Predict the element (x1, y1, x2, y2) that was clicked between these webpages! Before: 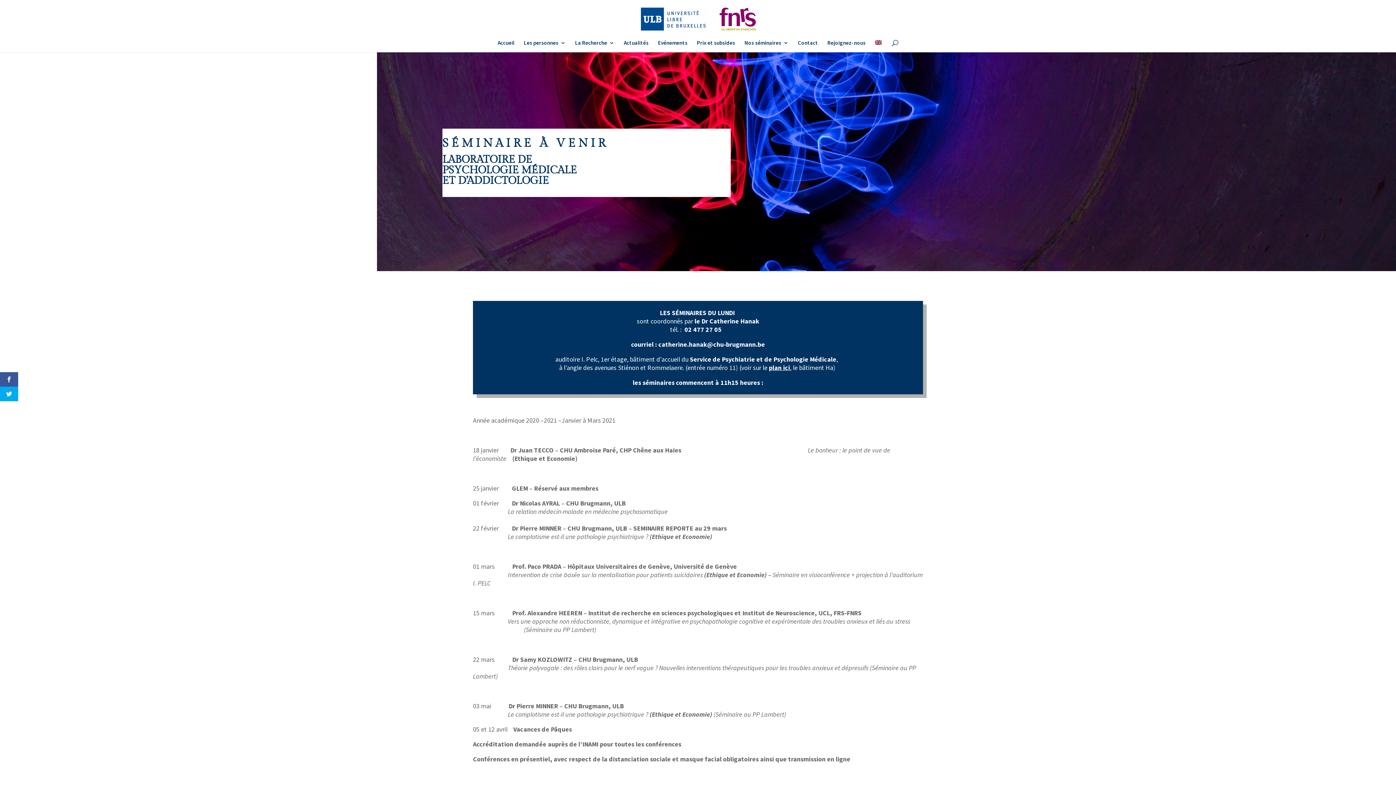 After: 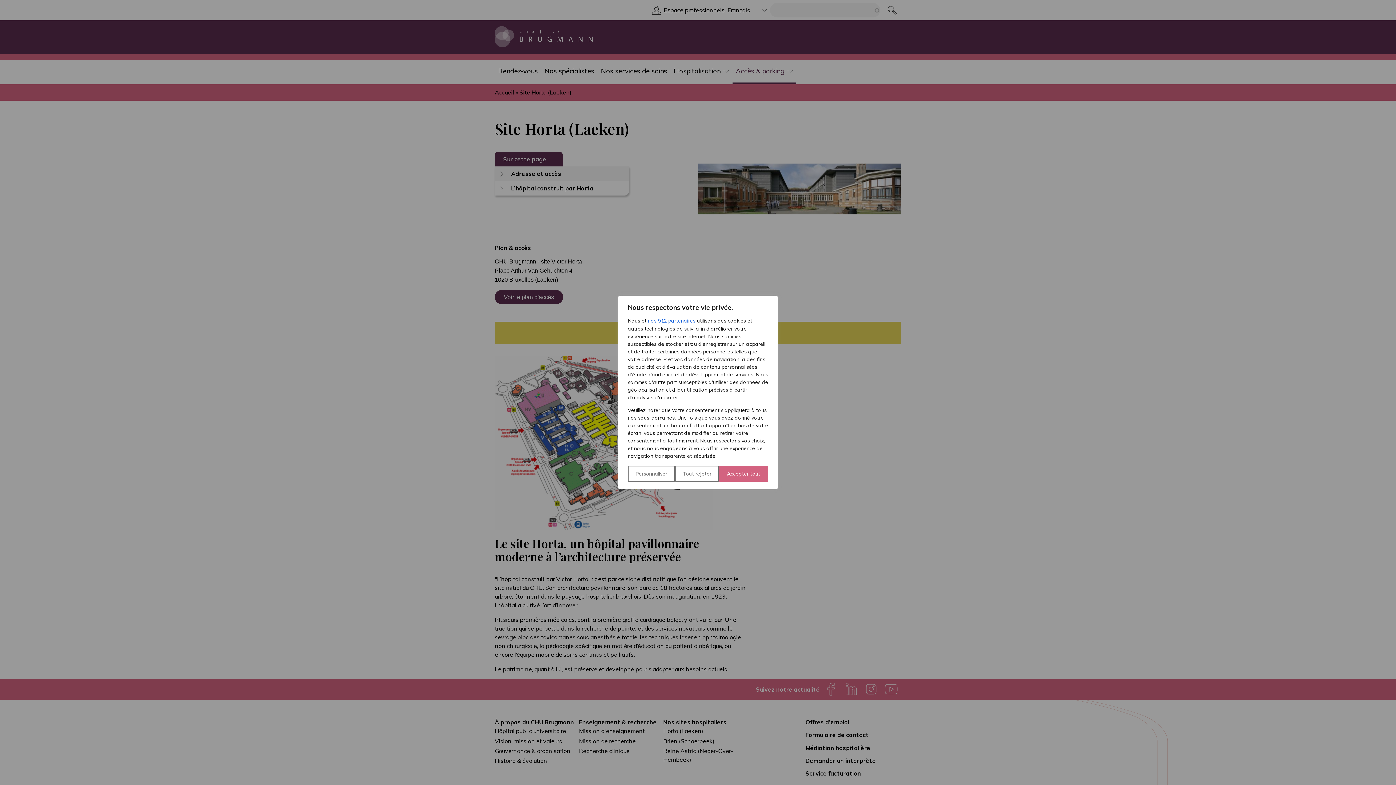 Action: bbox: (769, 363, 790, 372) label: plan ici